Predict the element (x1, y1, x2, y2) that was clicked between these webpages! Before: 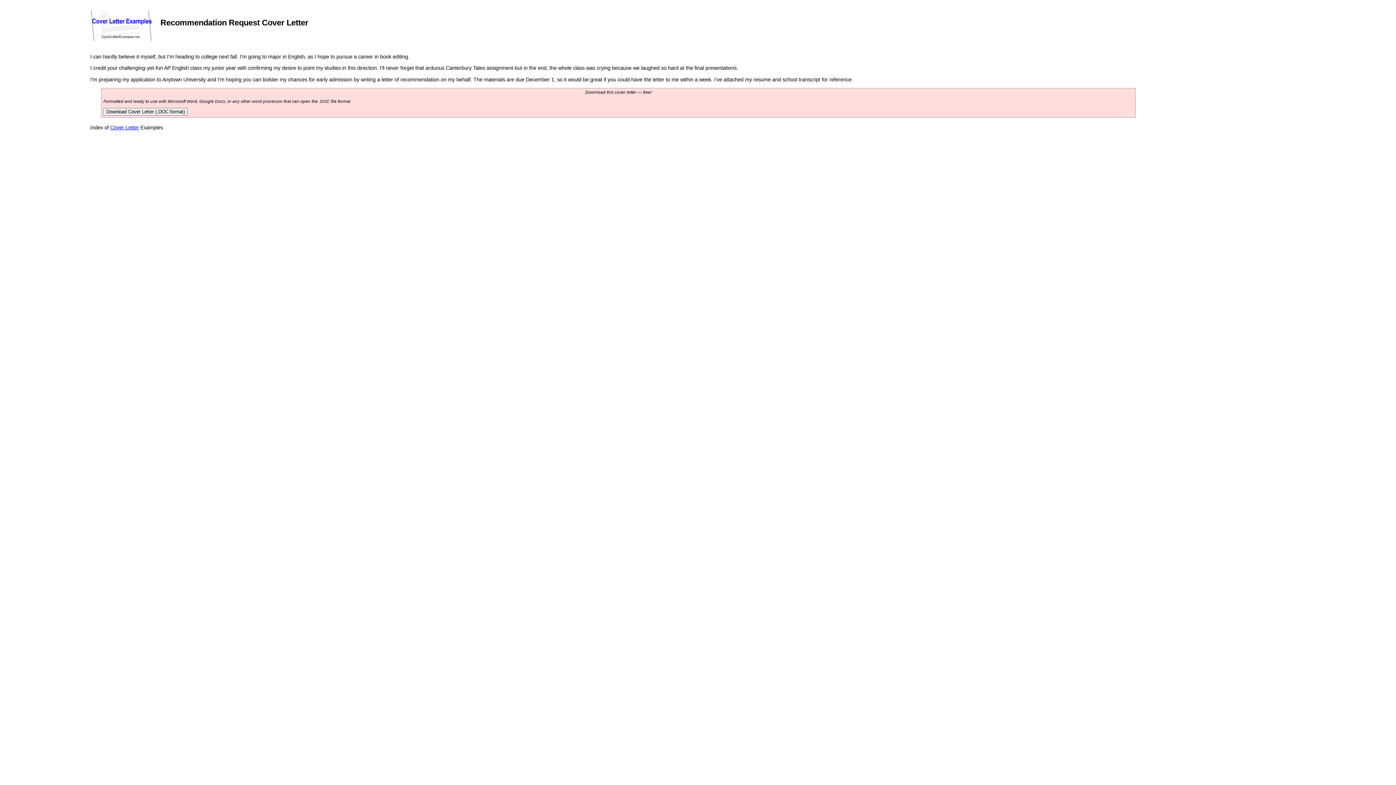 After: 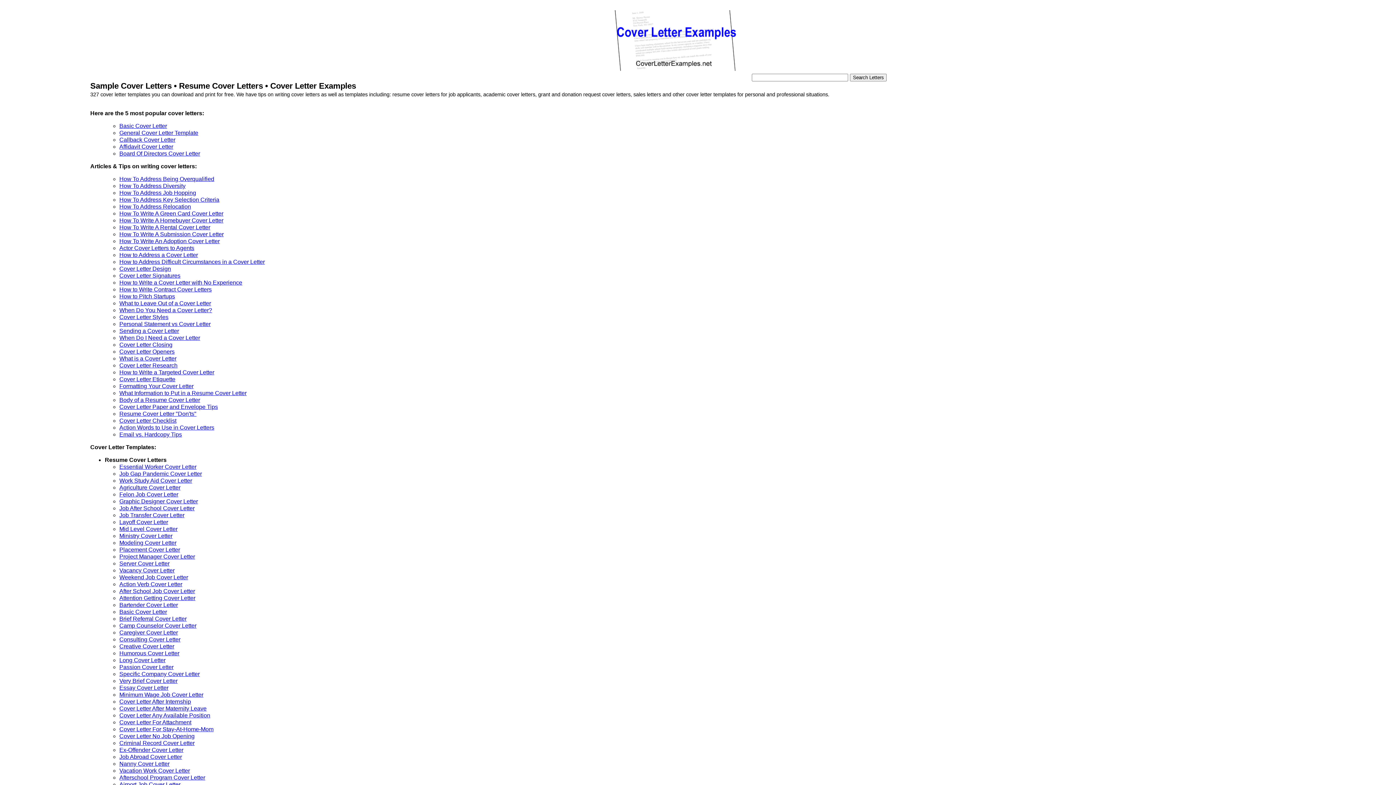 Action: bbox: (110, 124, 139, 130) label: Cover Letter